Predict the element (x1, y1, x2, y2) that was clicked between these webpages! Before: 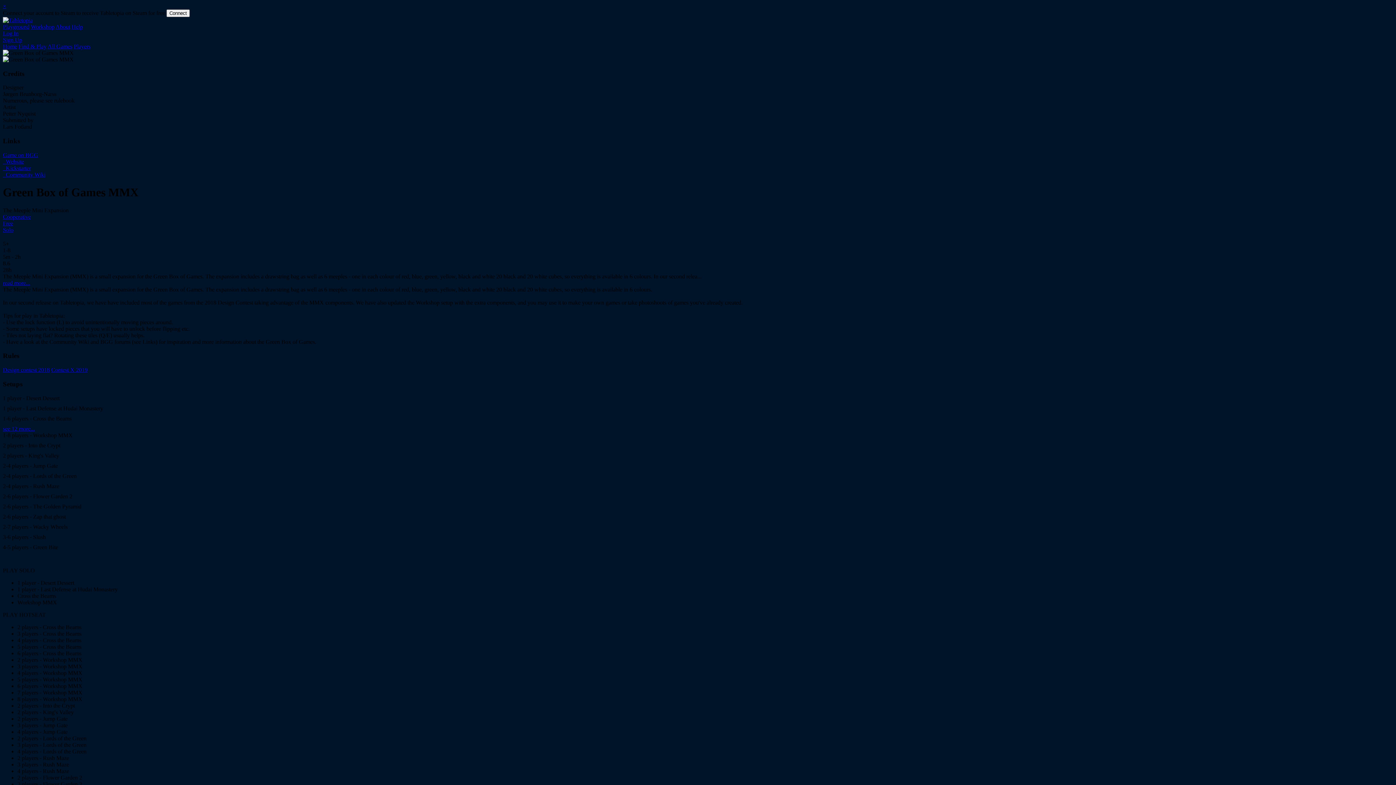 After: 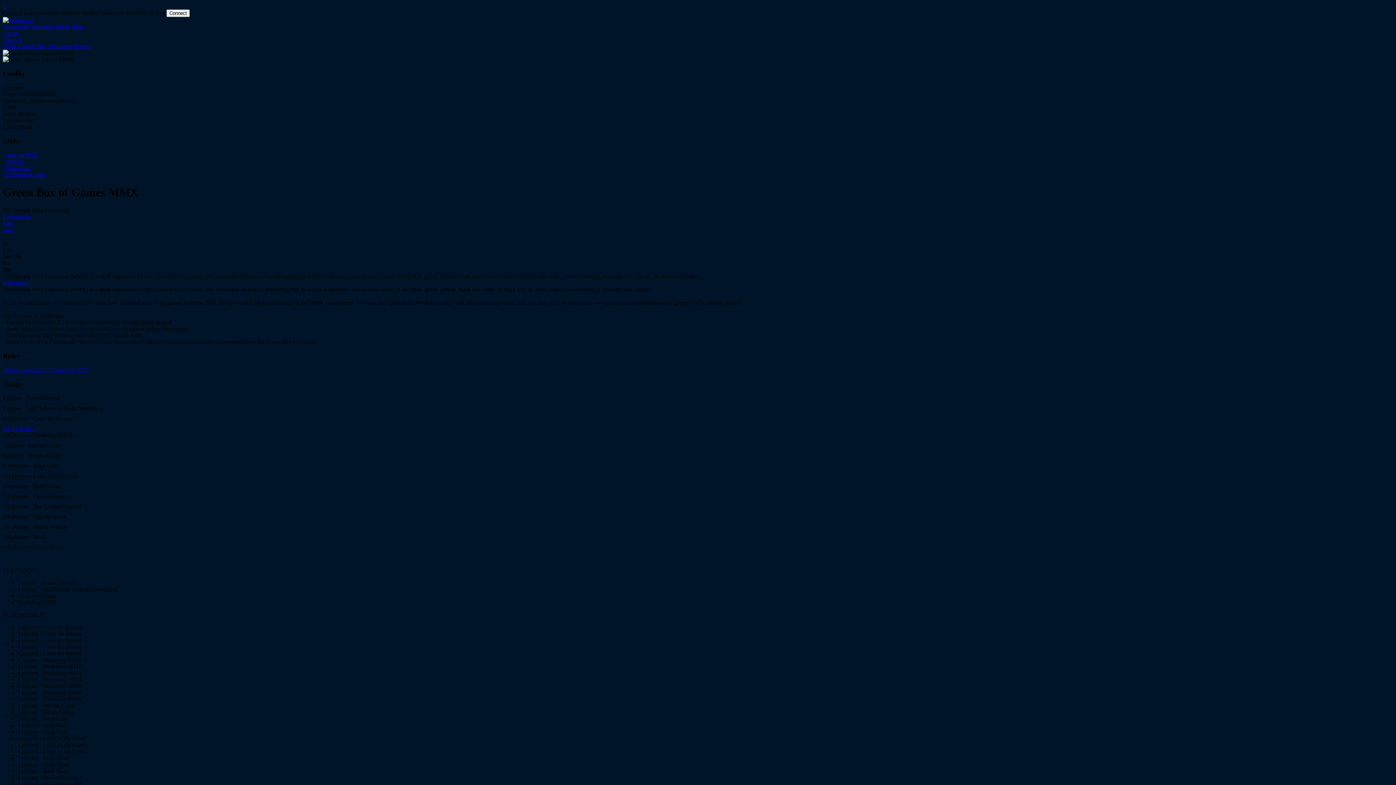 Action: label: Design contest 2018 bbox: (2, 366, 49, 373)